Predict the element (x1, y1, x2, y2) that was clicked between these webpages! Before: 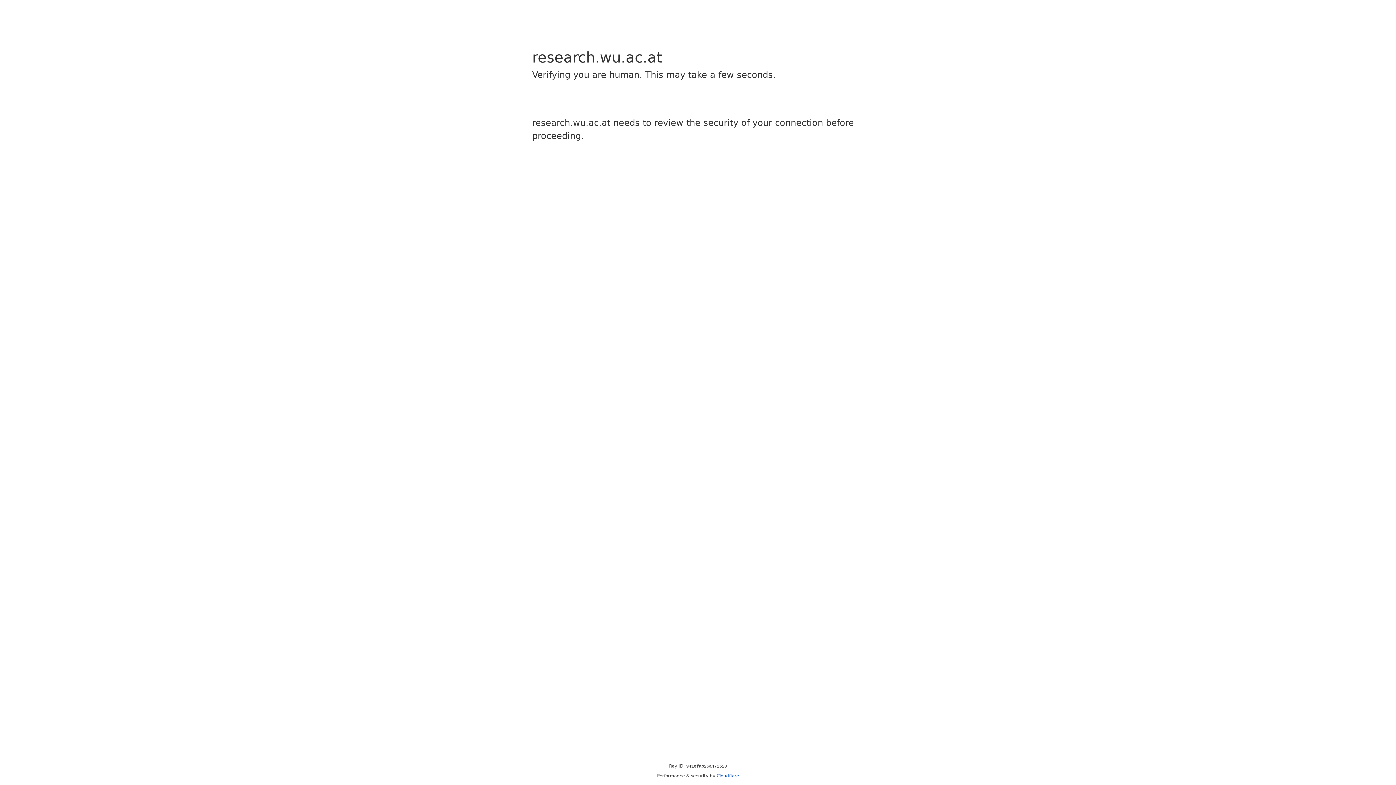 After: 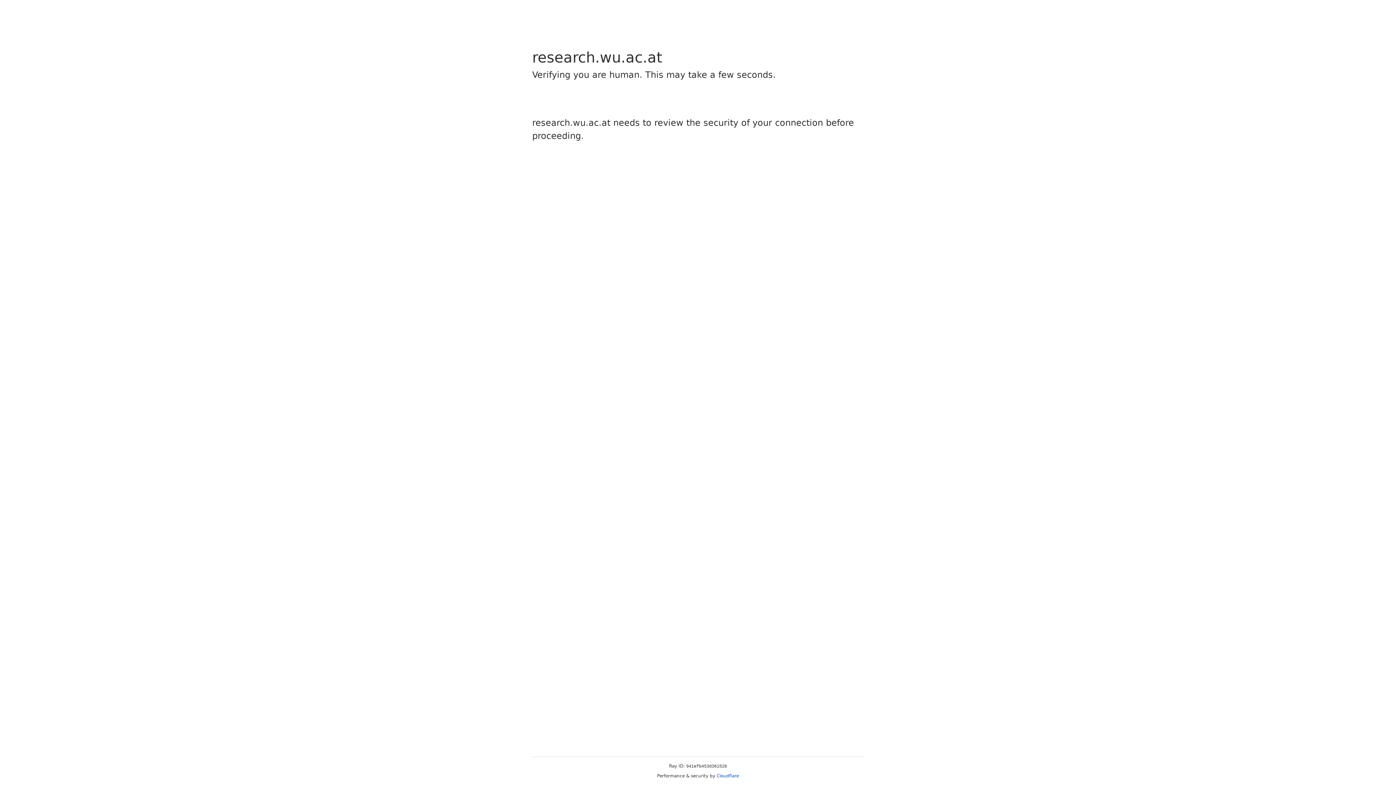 Action: label: Cloudflare bbox: (716, 773, 739, 778)